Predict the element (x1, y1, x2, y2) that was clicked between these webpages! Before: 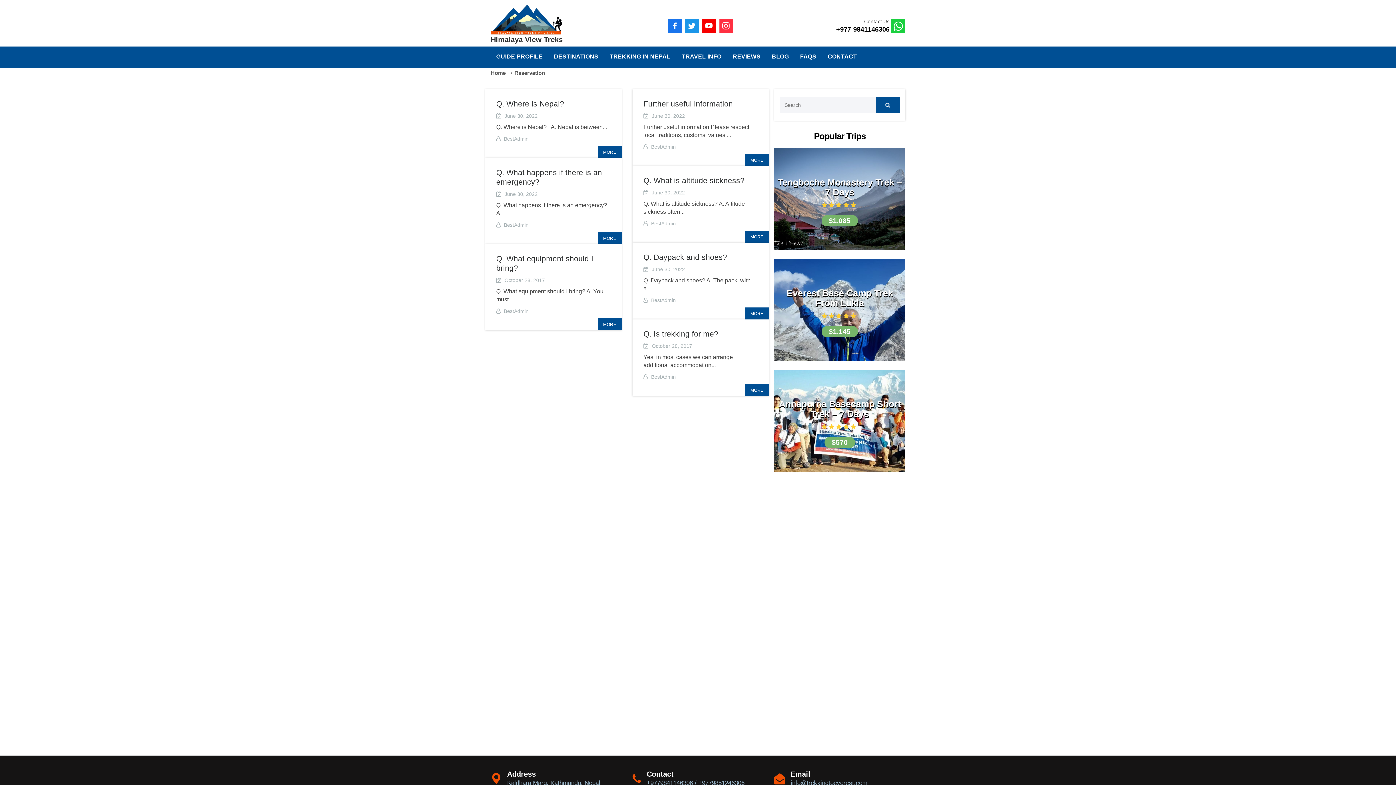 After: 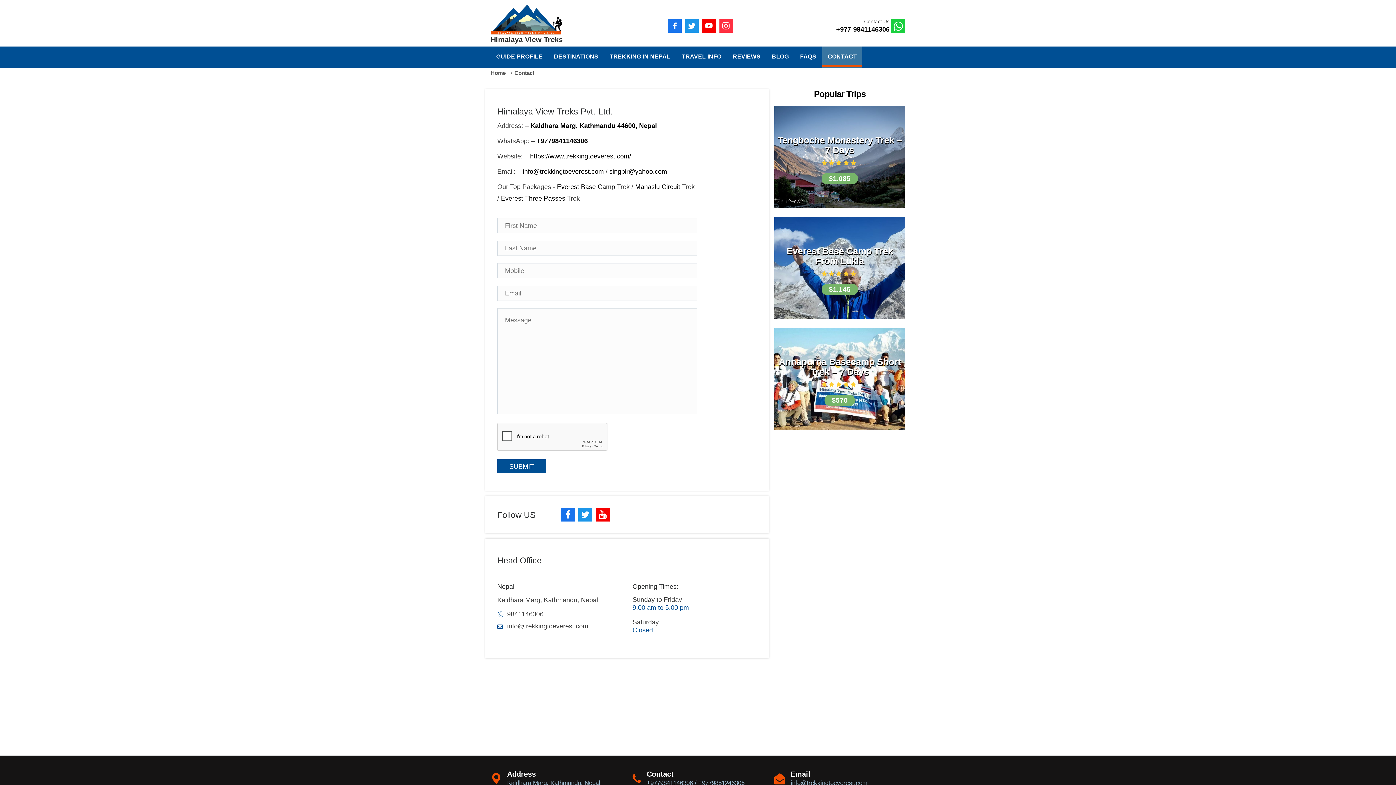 Action: label: CONTACT bbox: (822, 46, 862, 66)